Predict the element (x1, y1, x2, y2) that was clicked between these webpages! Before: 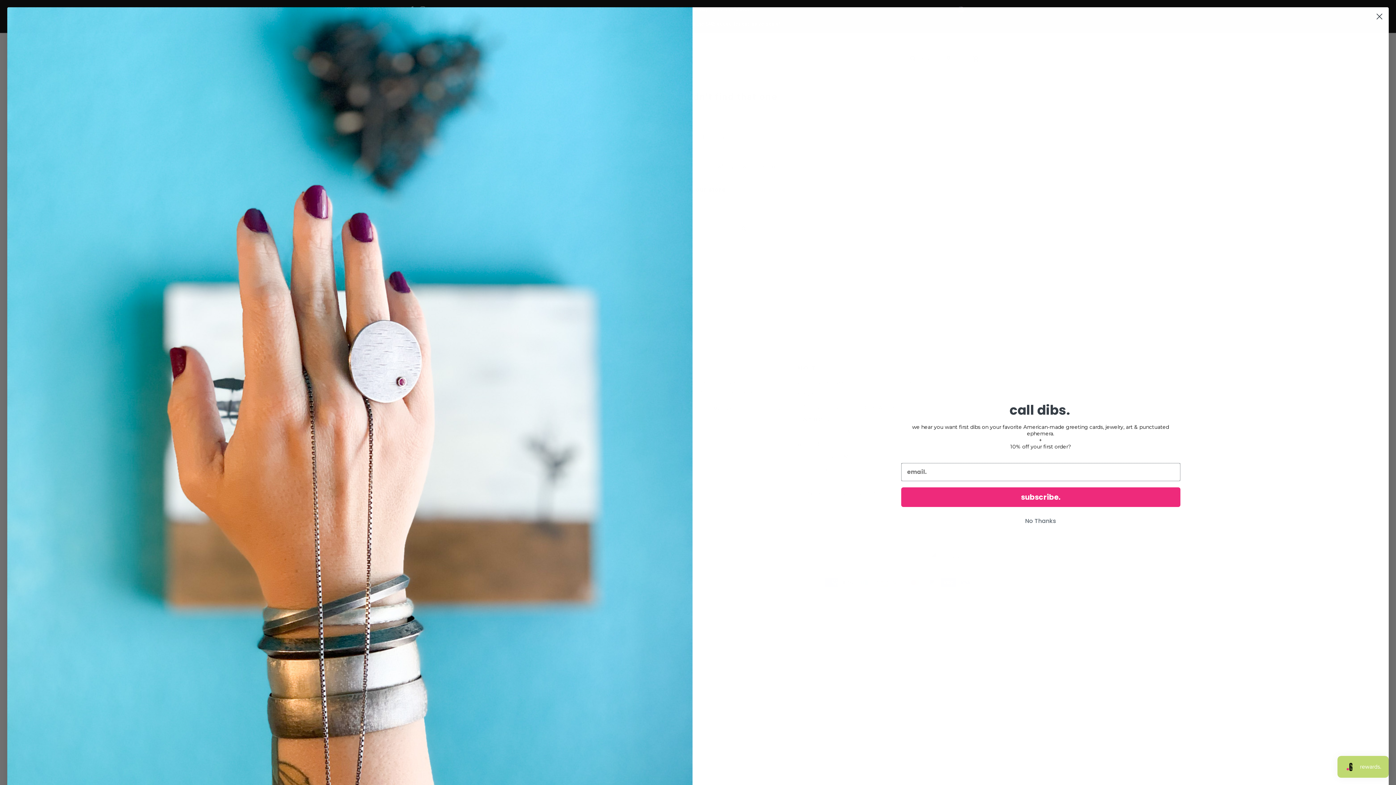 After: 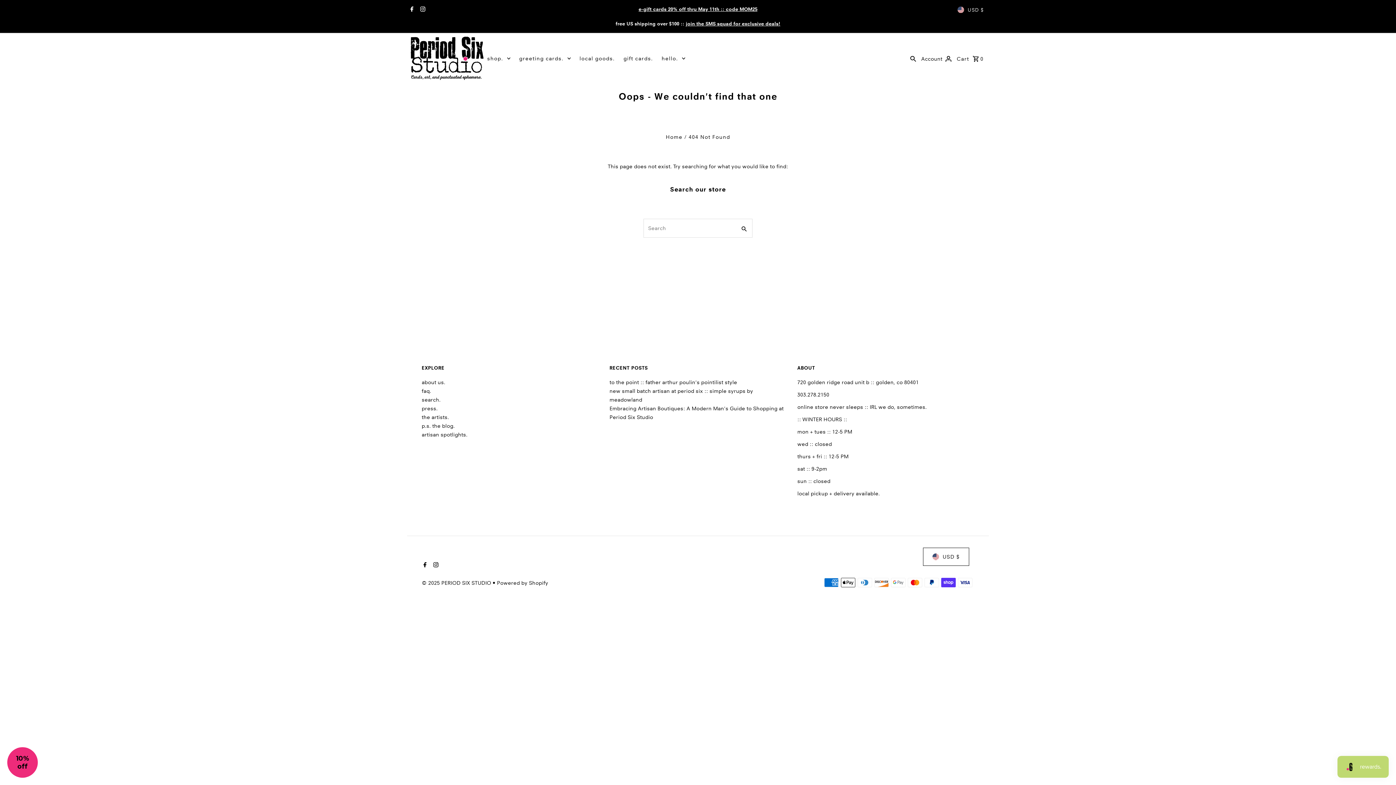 Action: label: No Thanks bbox: (901, 514, 1180, 528)